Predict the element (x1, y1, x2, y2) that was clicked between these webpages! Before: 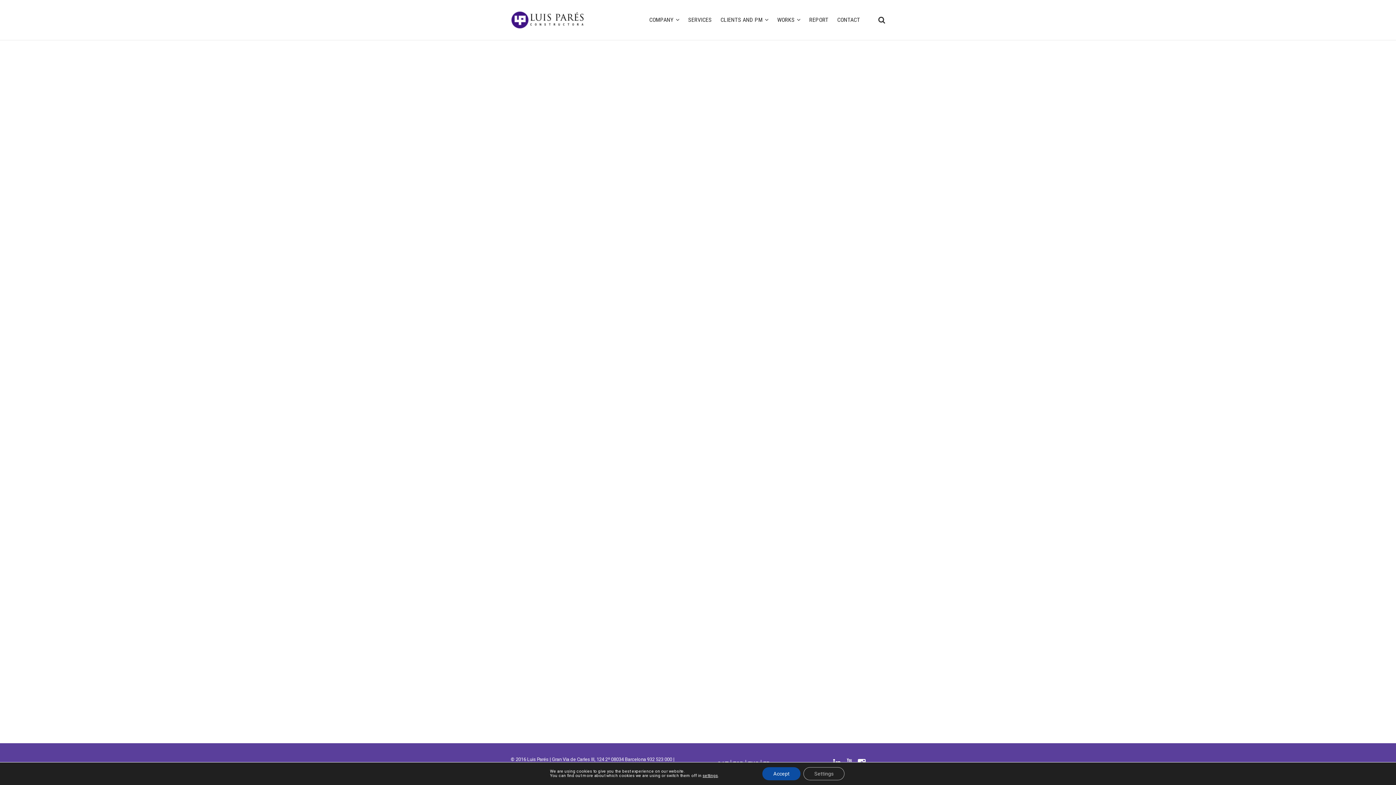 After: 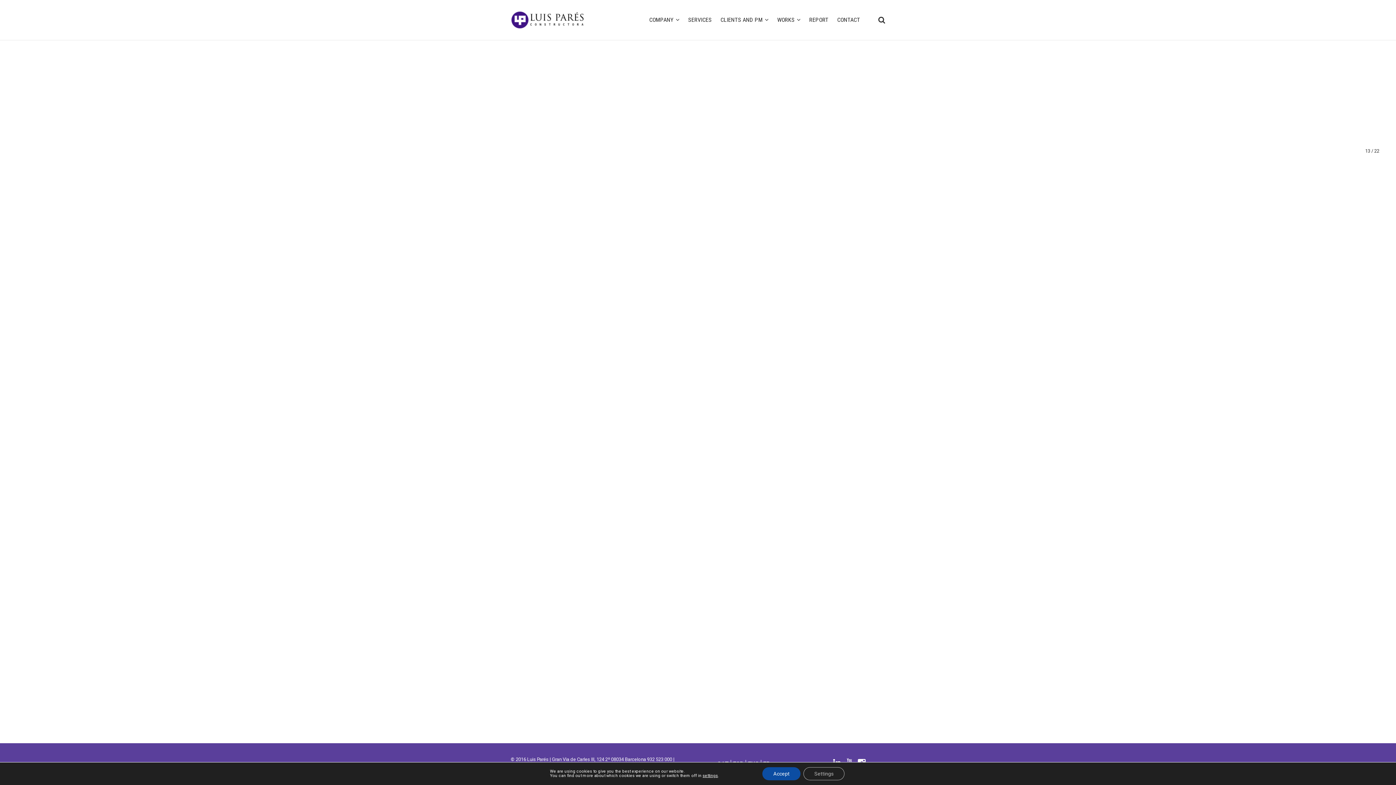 Action: bbox: (1103, -6, 1396, 284) label: 2 / 22